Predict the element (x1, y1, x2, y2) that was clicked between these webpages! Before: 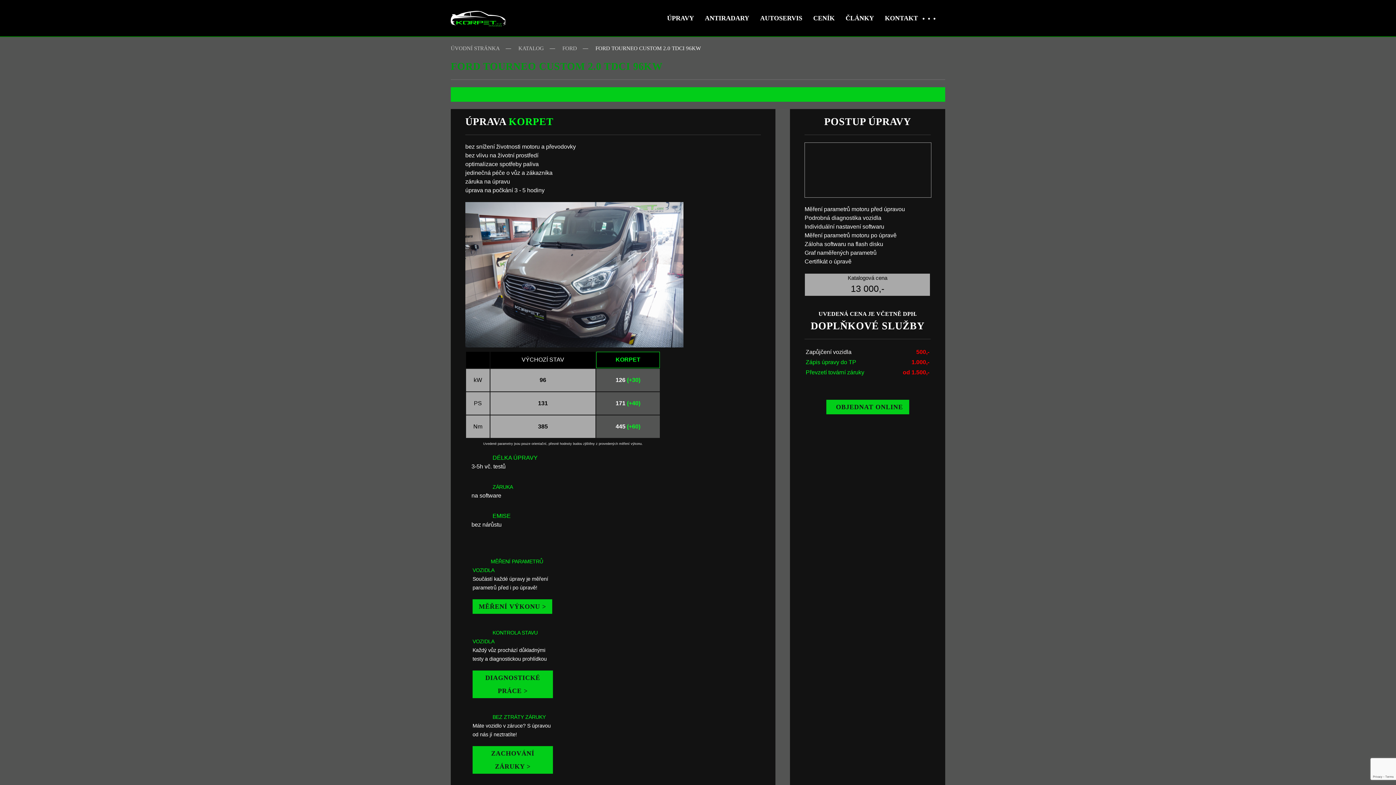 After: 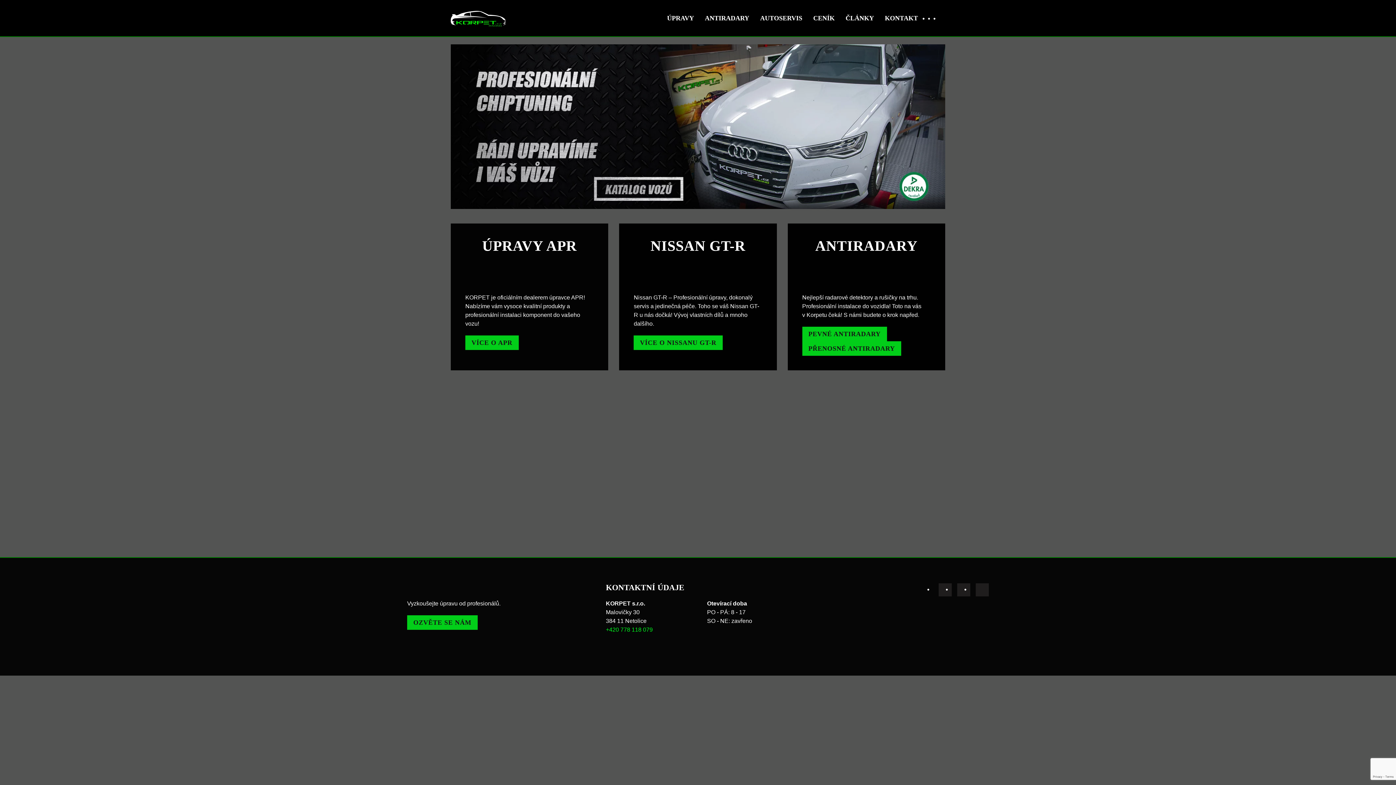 Action: label: ÚVODNÍ STRÁNKA bbox: (450, 44, 500, 52)